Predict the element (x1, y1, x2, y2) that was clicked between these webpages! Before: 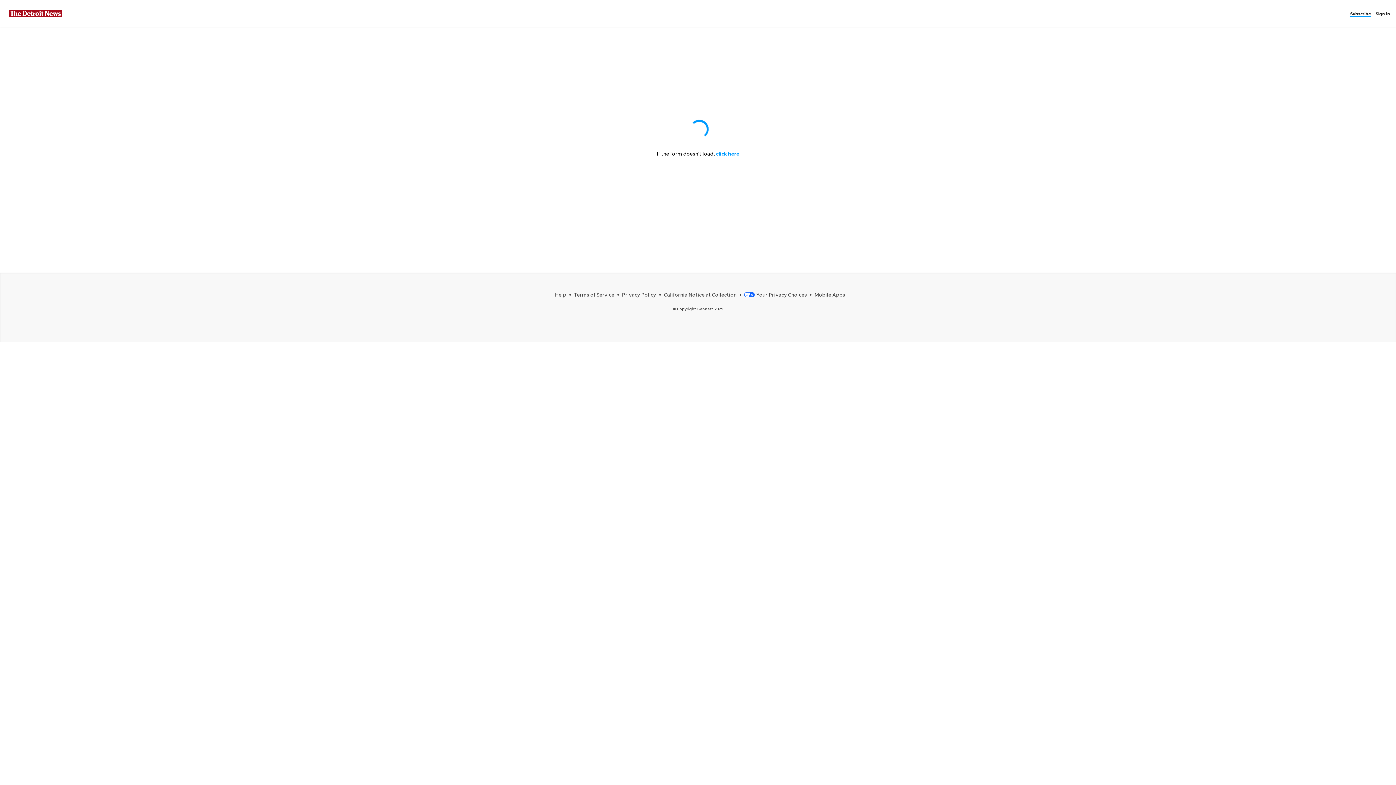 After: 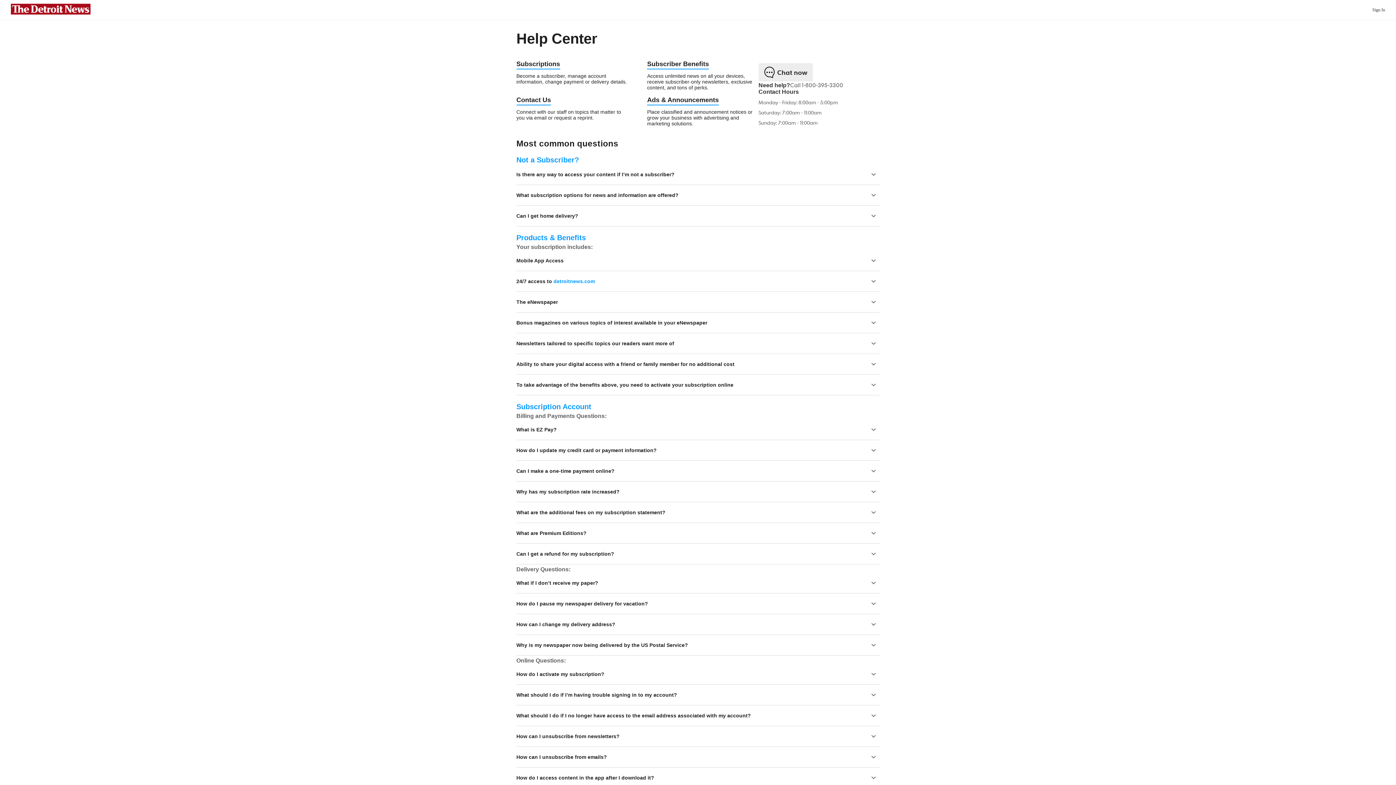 Action: label: Help bbox: (555, 291, 566, 297)